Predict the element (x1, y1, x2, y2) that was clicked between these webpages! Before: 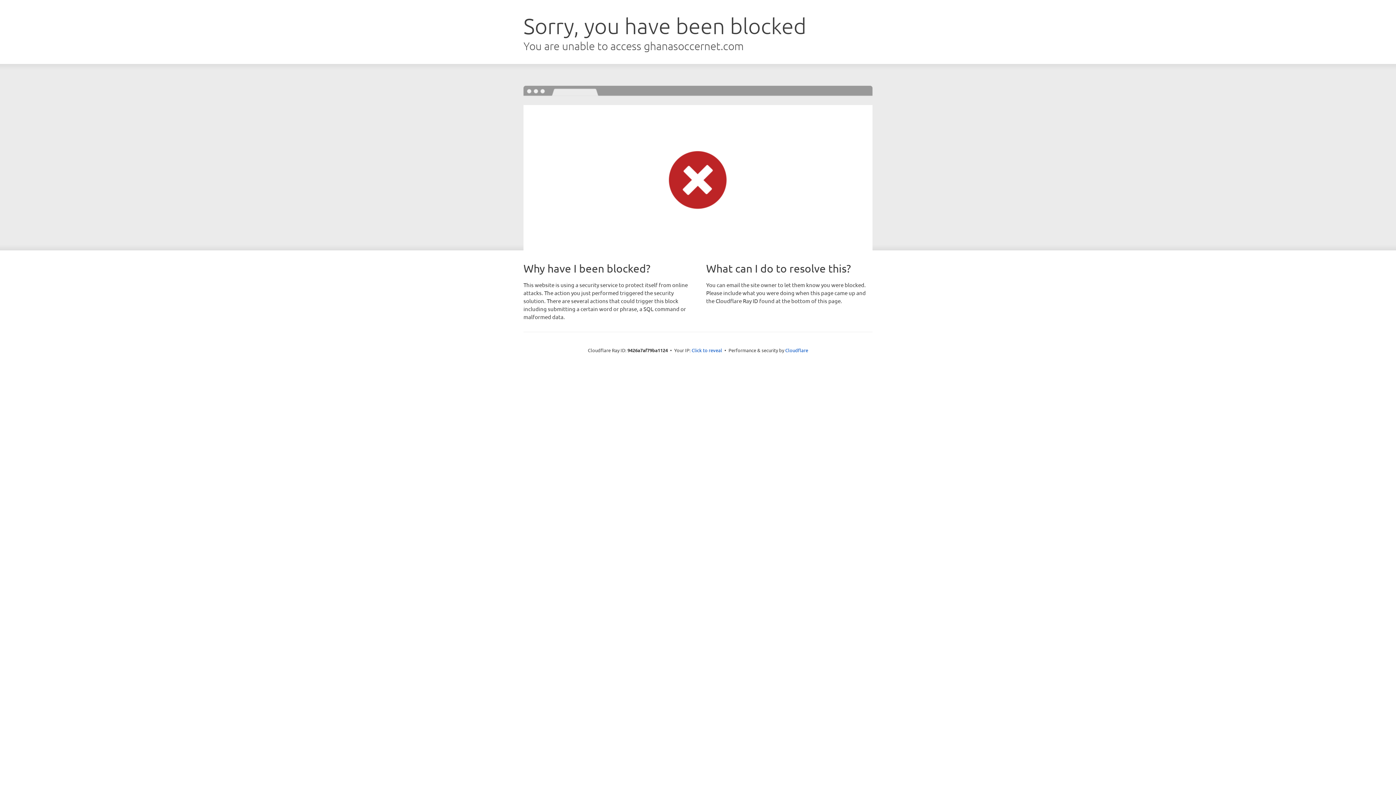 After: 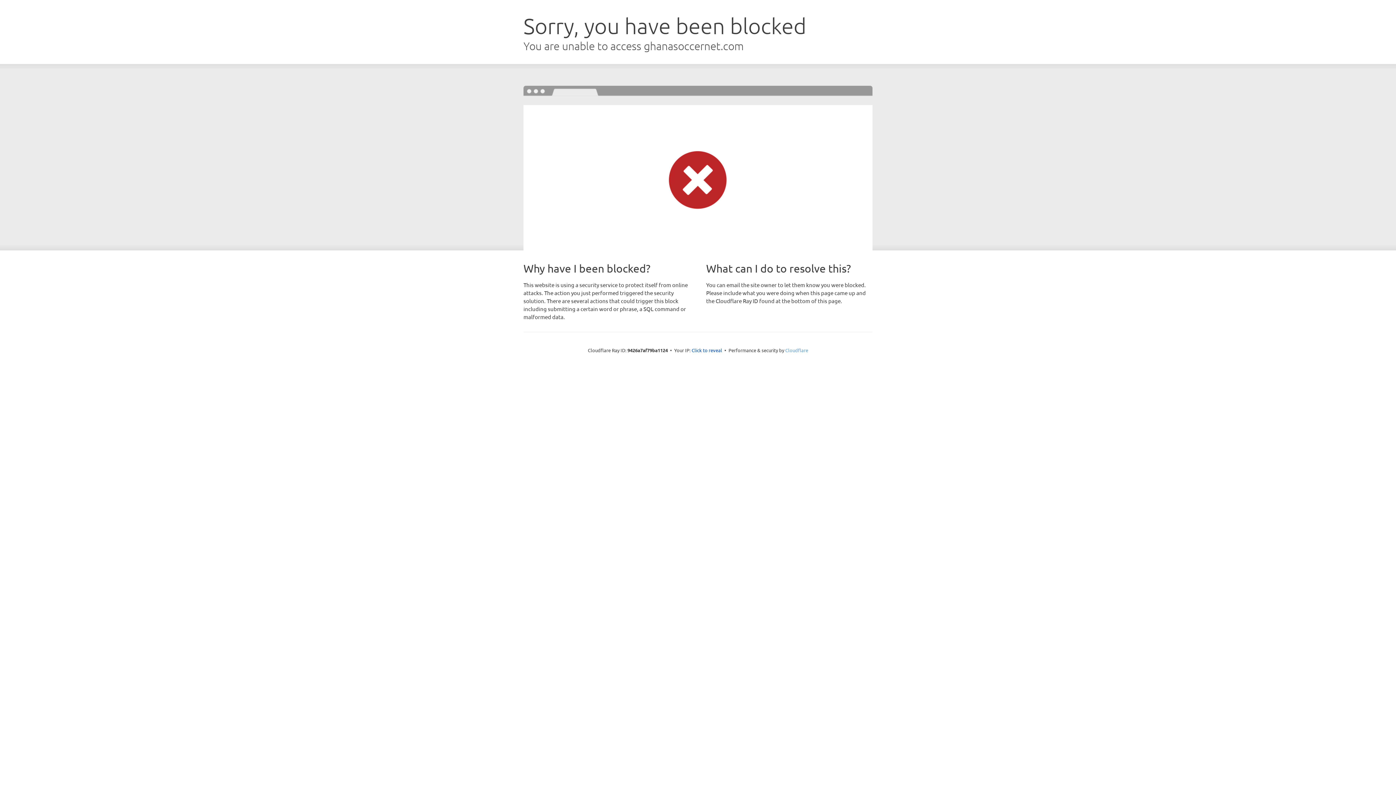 Action: bbox: (785, 347, 808, 353) label: Cloudflare